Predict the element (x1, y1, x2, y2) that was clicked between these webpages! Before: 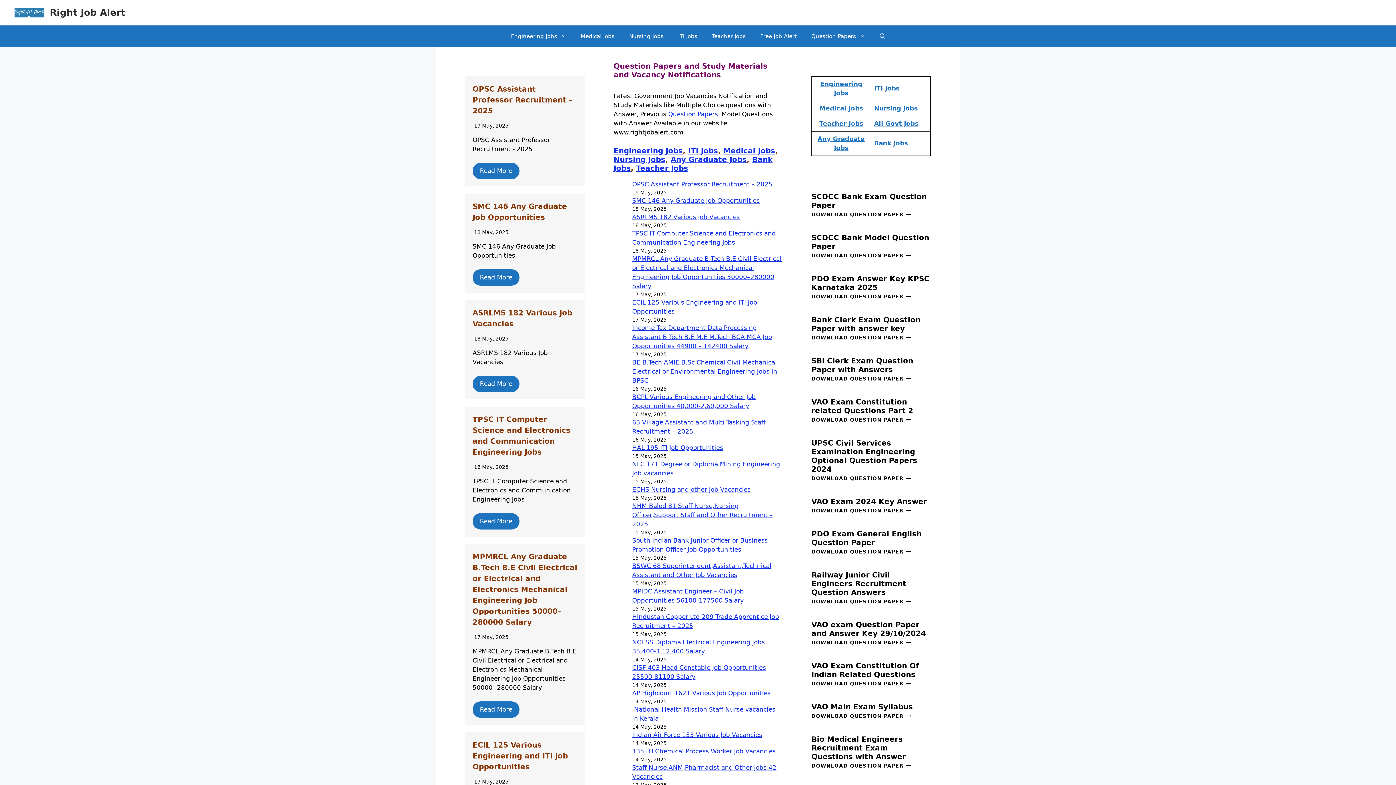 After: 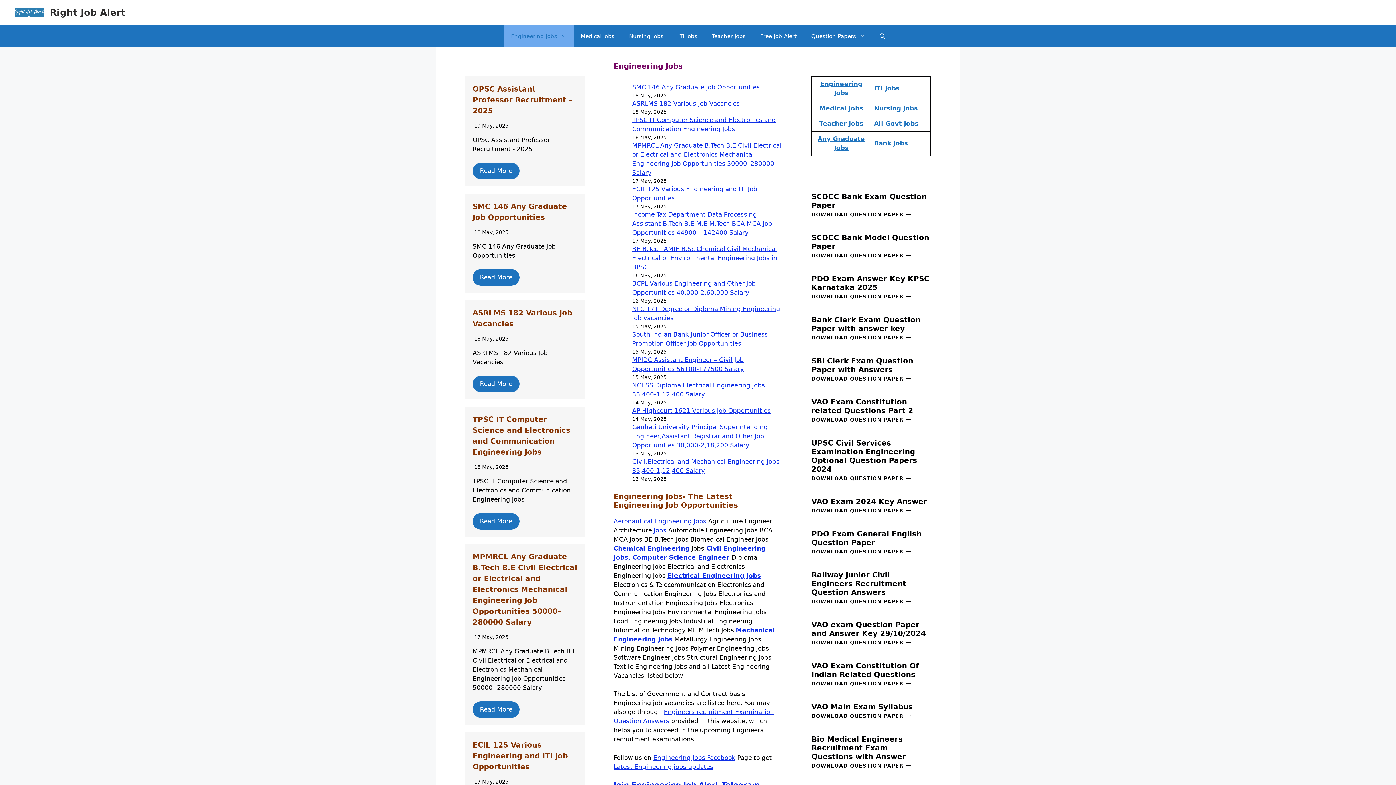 Action: label: Open Sub-Menu bbox: (503, 25, 573, 47)